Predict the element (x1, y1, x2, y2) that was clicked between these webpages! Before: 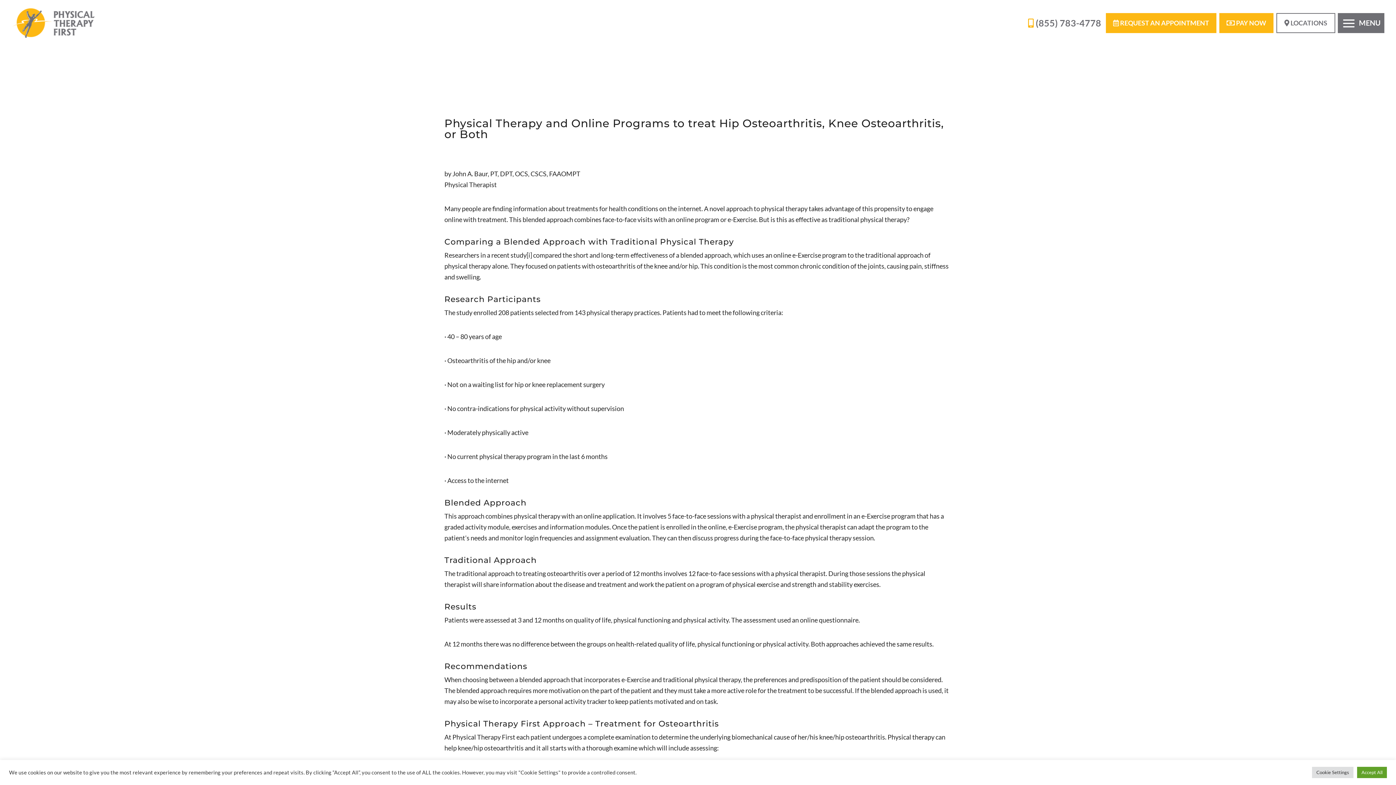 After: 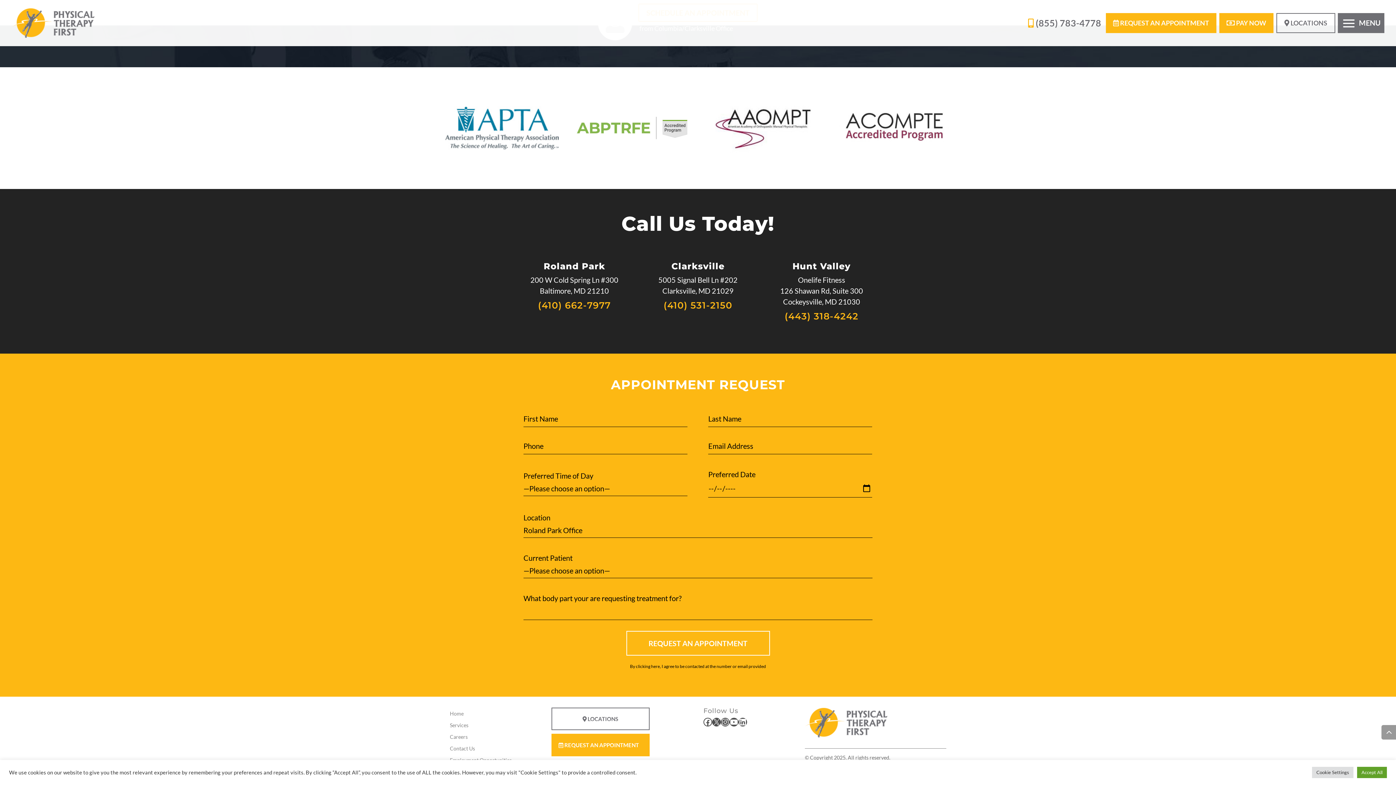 Action: label:  REQUEST AN APPOINTMENT bbox: (1106, 13, 1216, 33)